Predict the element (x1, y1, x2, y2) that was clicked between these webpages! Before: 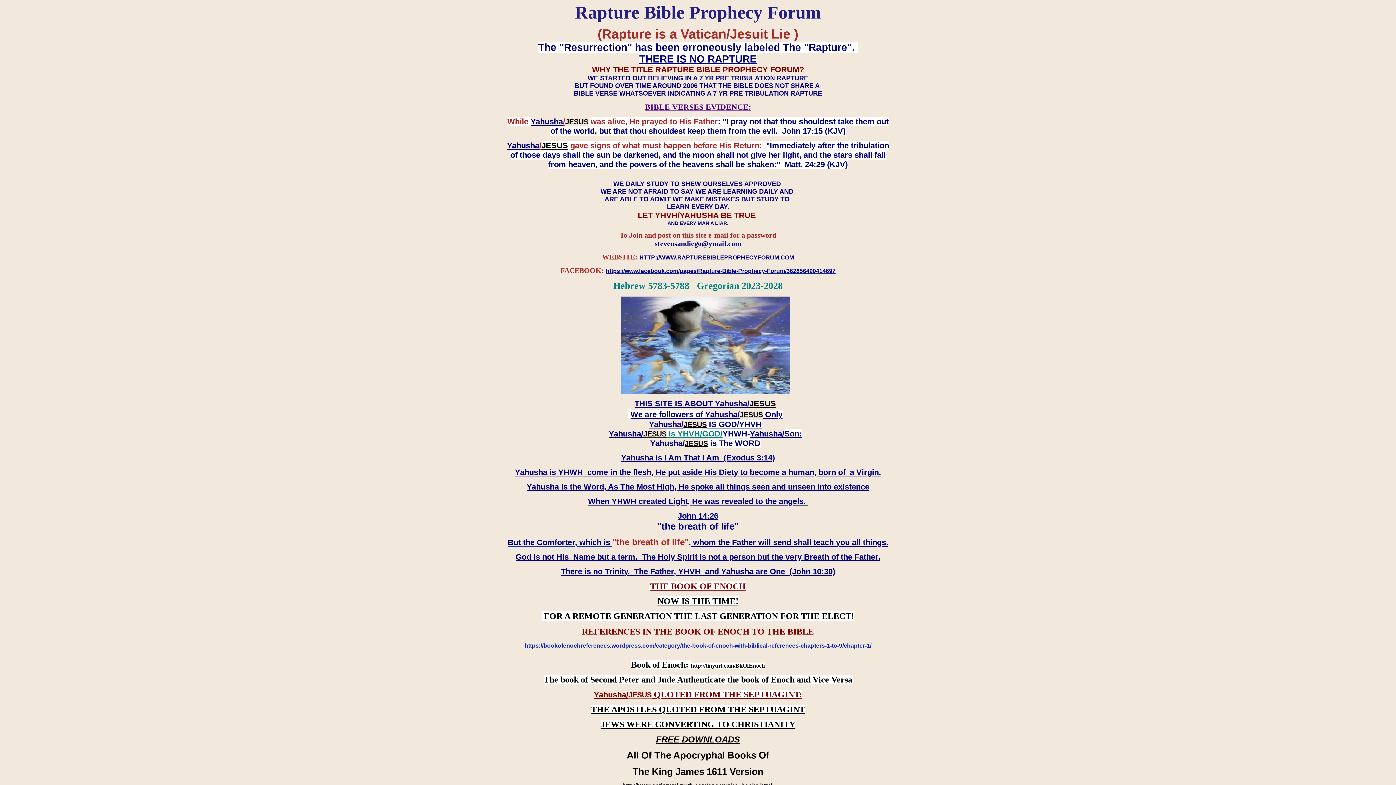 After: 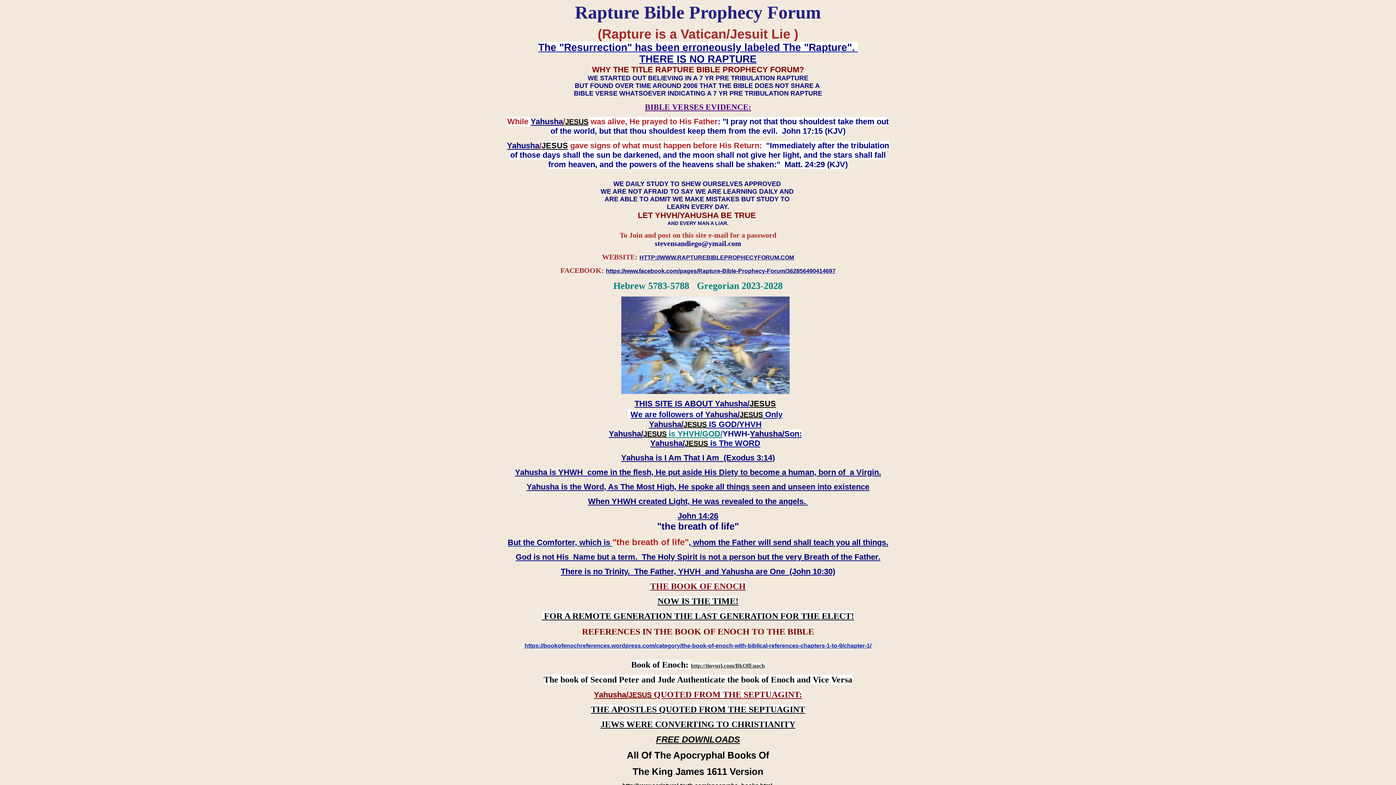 Action: label: http://tinyurl.com/BkOfEnoch bbox: (690, 662, 765, 669)